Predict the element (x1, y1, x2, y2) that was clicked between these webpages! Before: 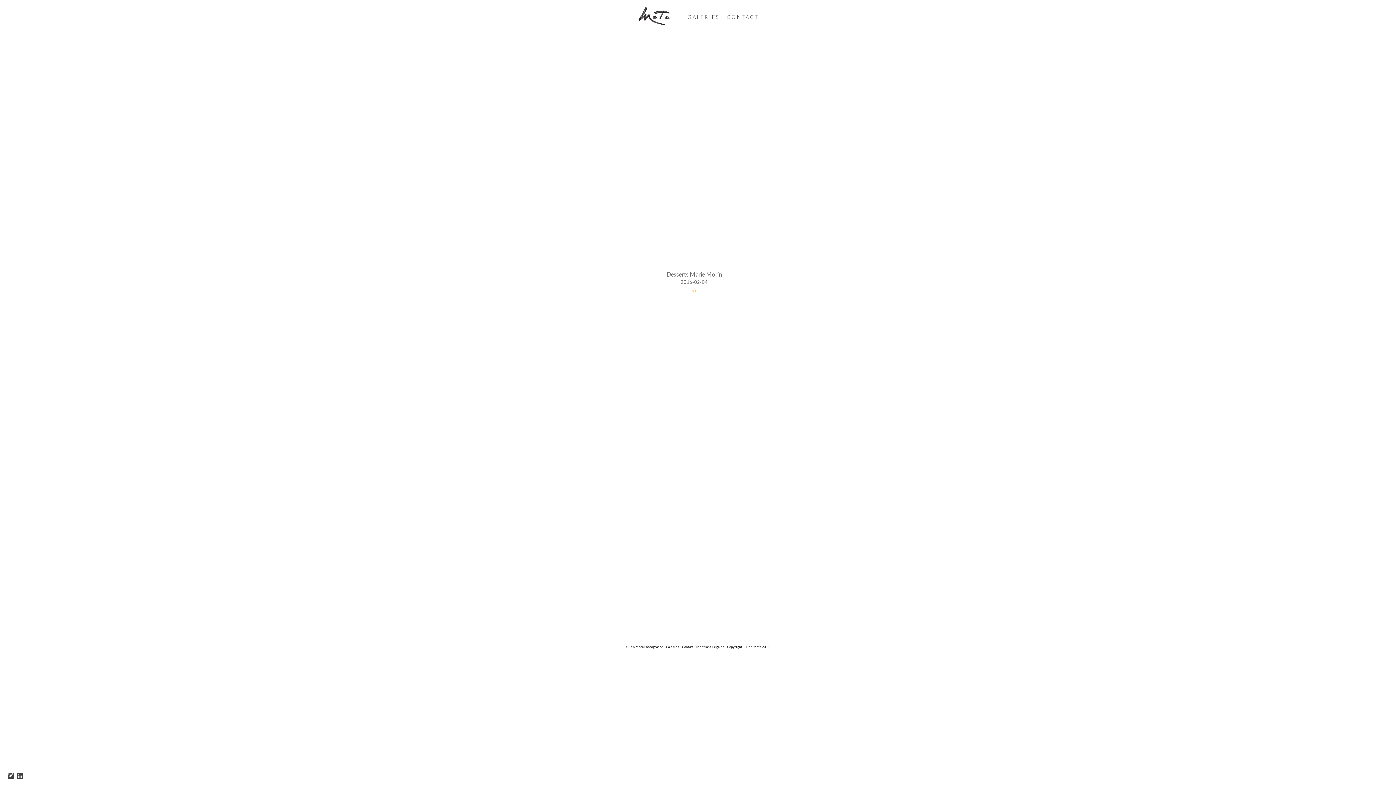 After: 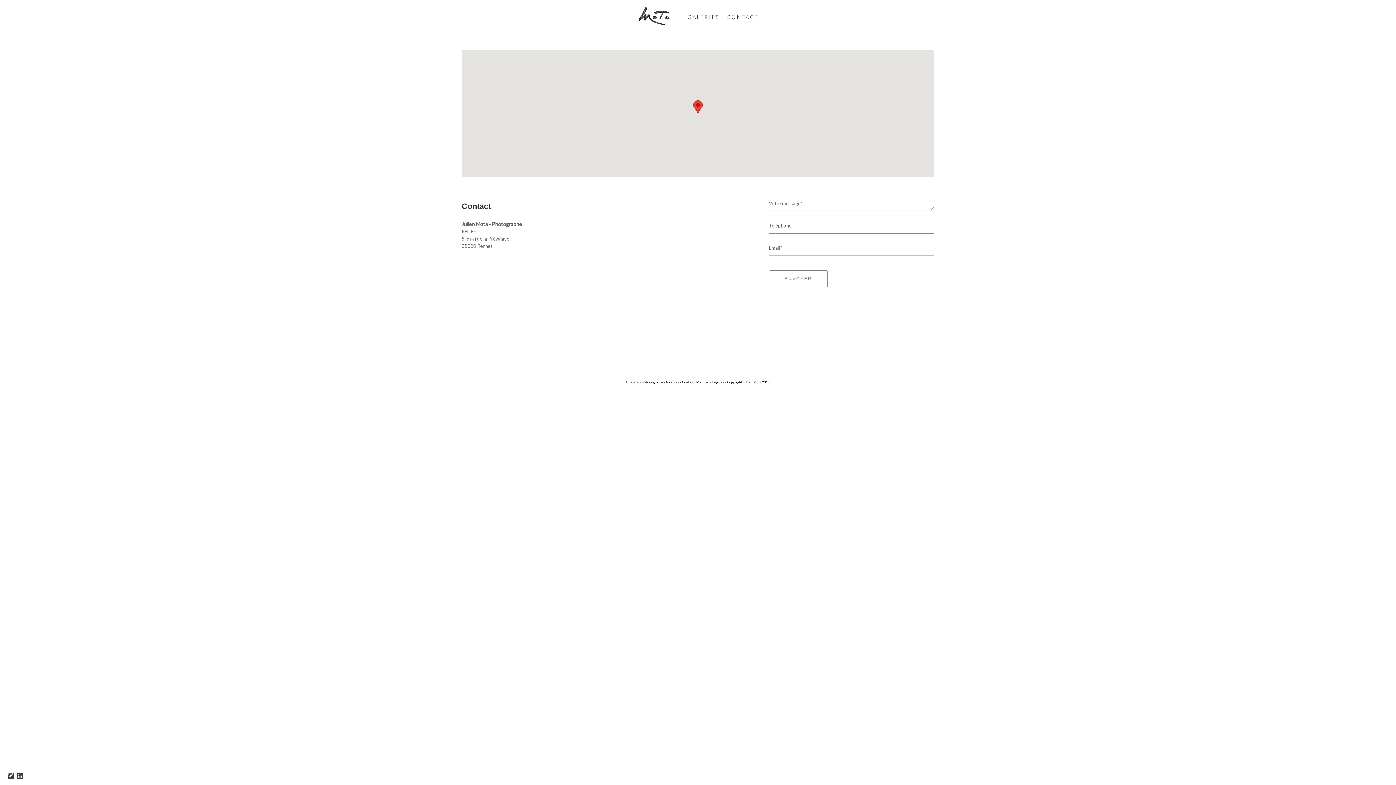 Action: label: Contact bbox: (682, 645, 693, 649)